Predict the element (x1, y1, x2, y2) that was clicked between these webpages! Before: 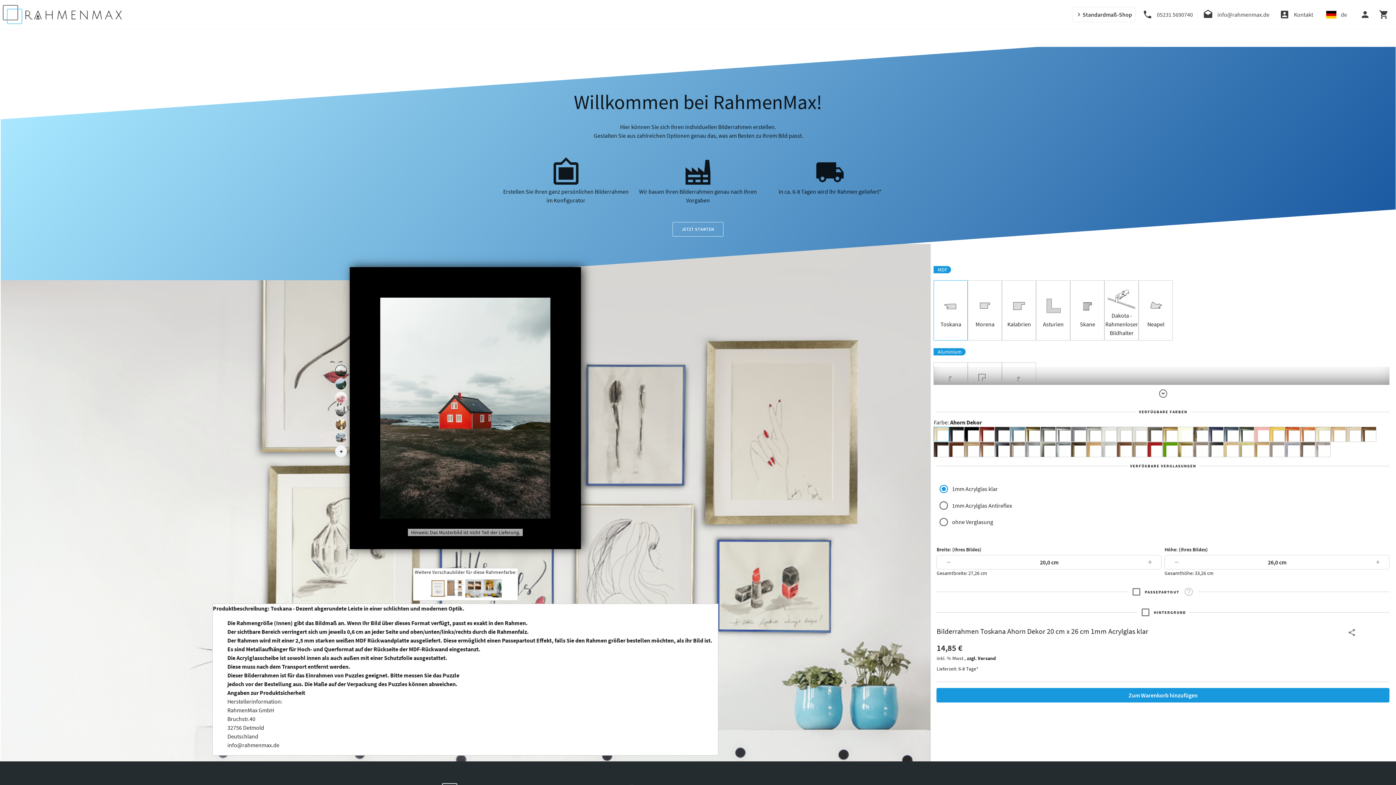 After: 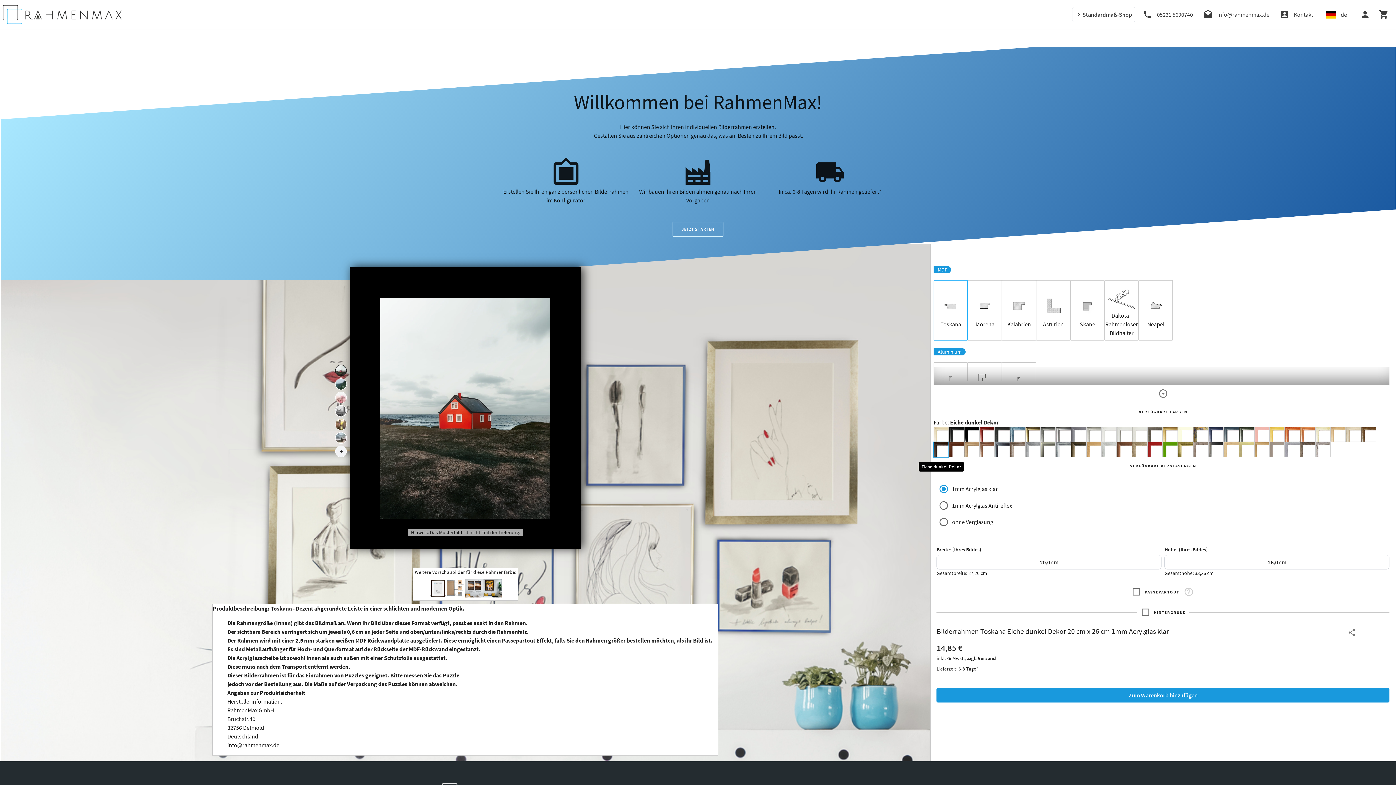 Action: bbox: (933, 442, 949, 457) label: Eiche dunkel Dekor